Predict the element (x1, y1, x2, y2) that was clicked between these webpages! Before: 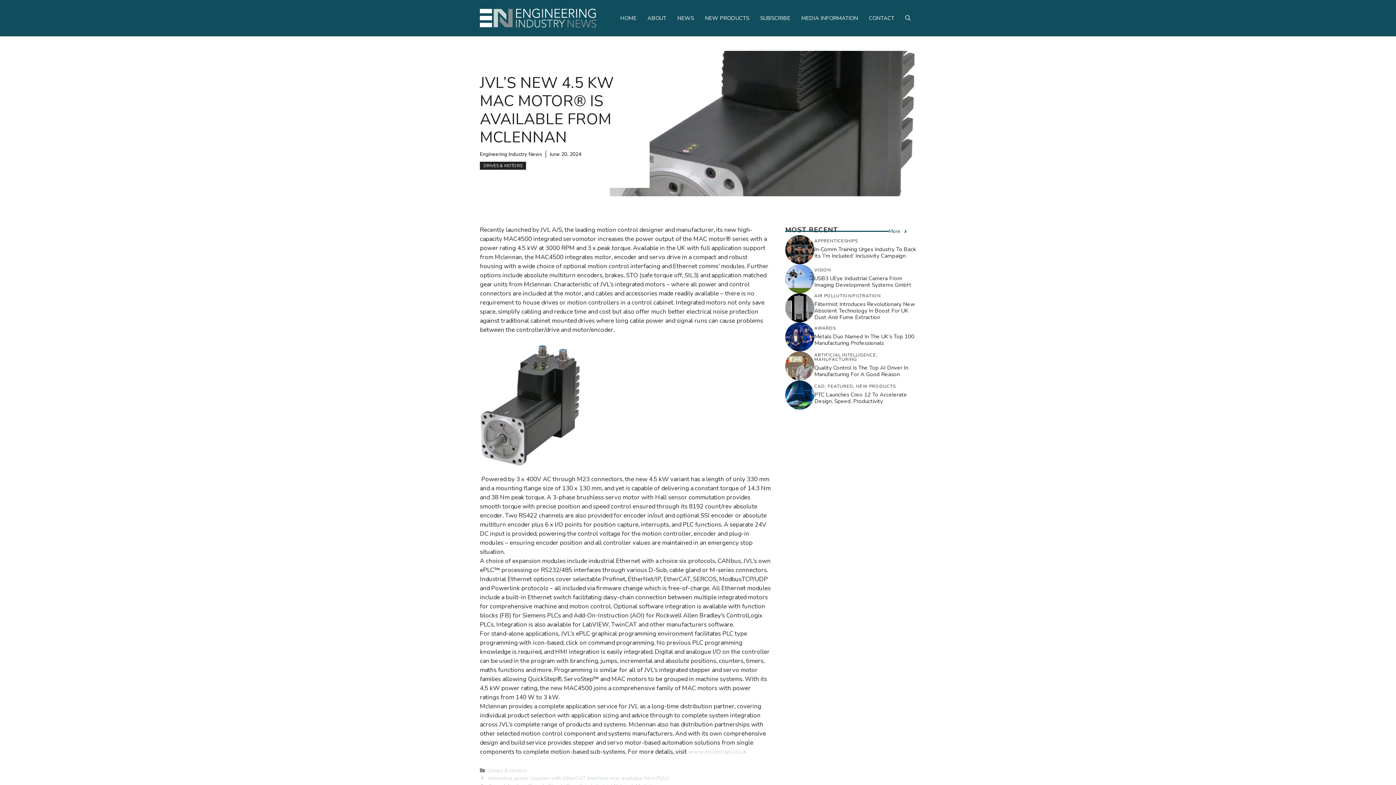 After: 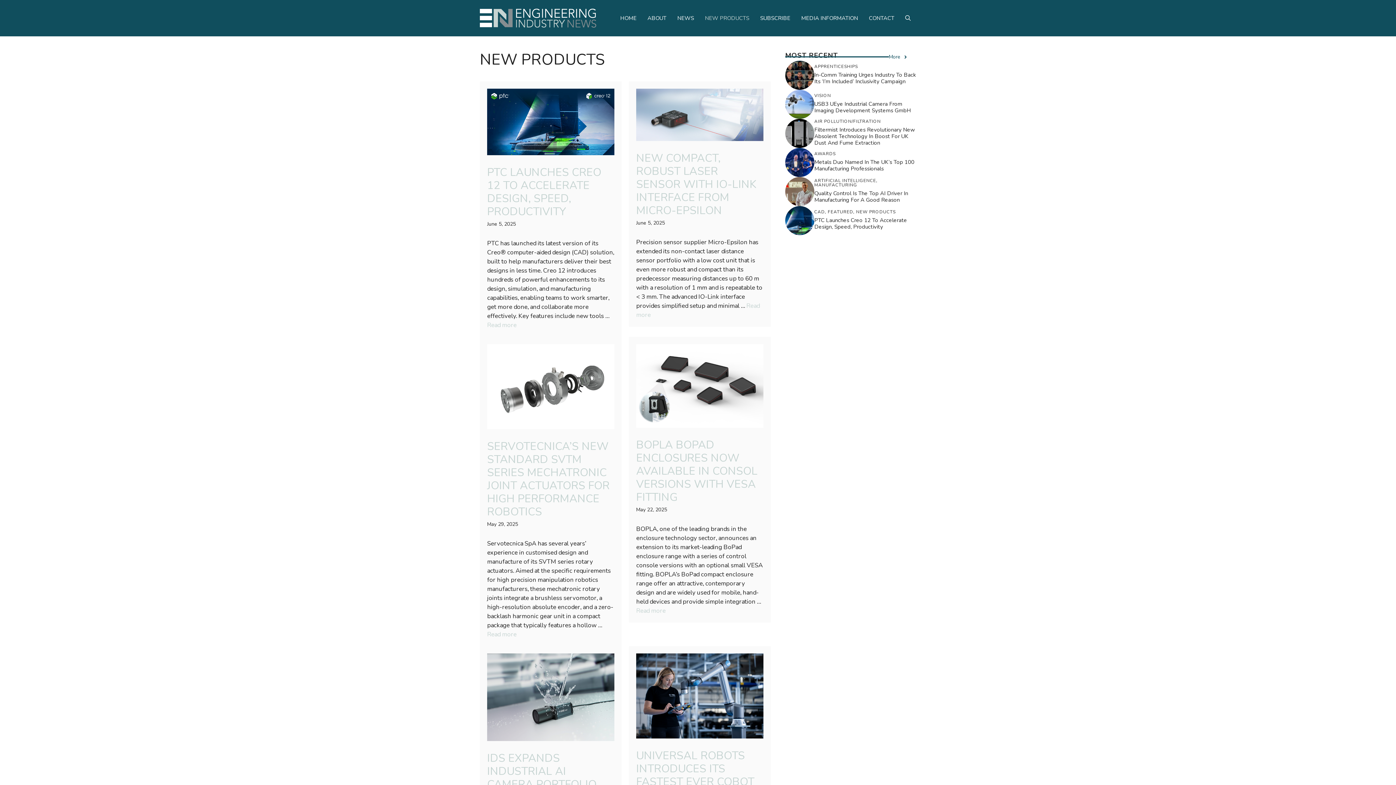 Action: label: NEW PRODUCTS bbox: (699, 7, 754, 29)